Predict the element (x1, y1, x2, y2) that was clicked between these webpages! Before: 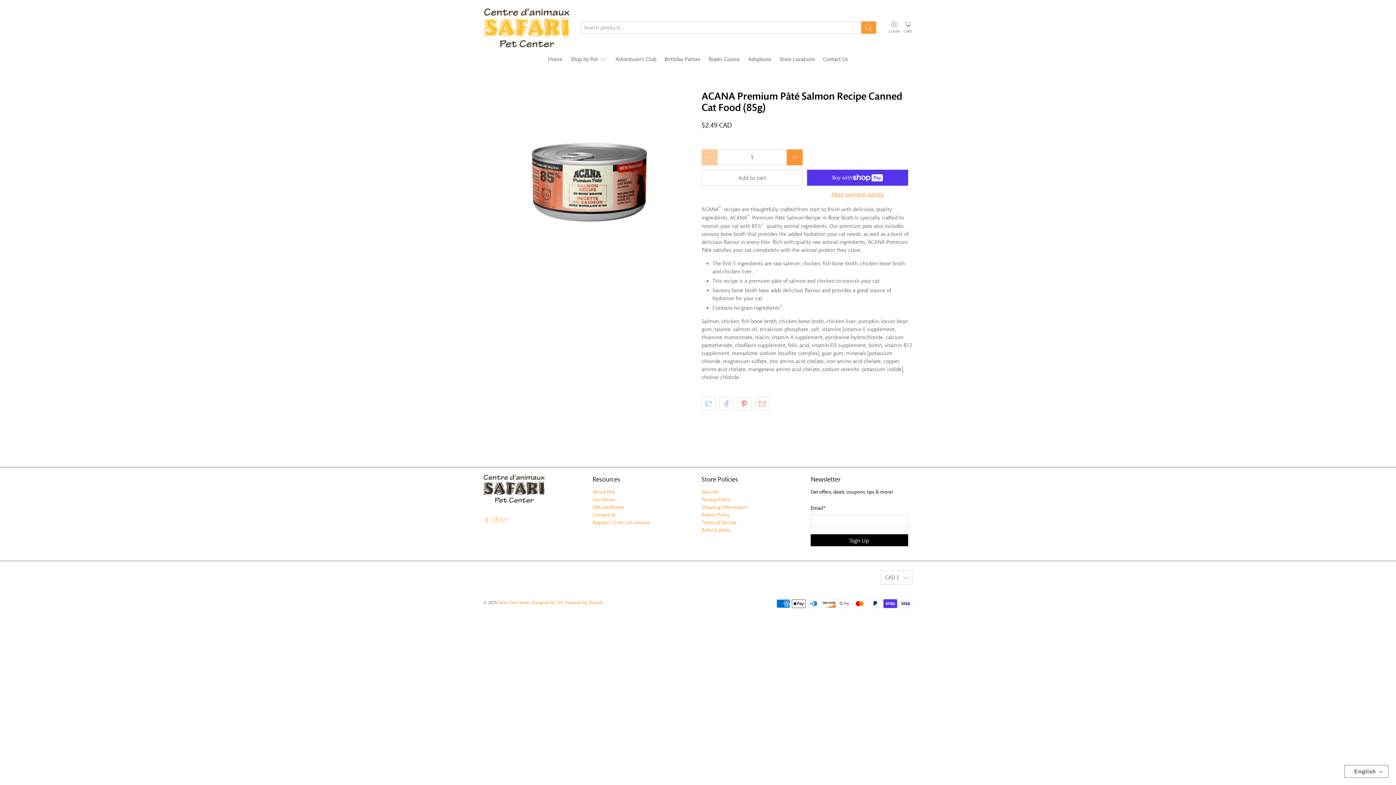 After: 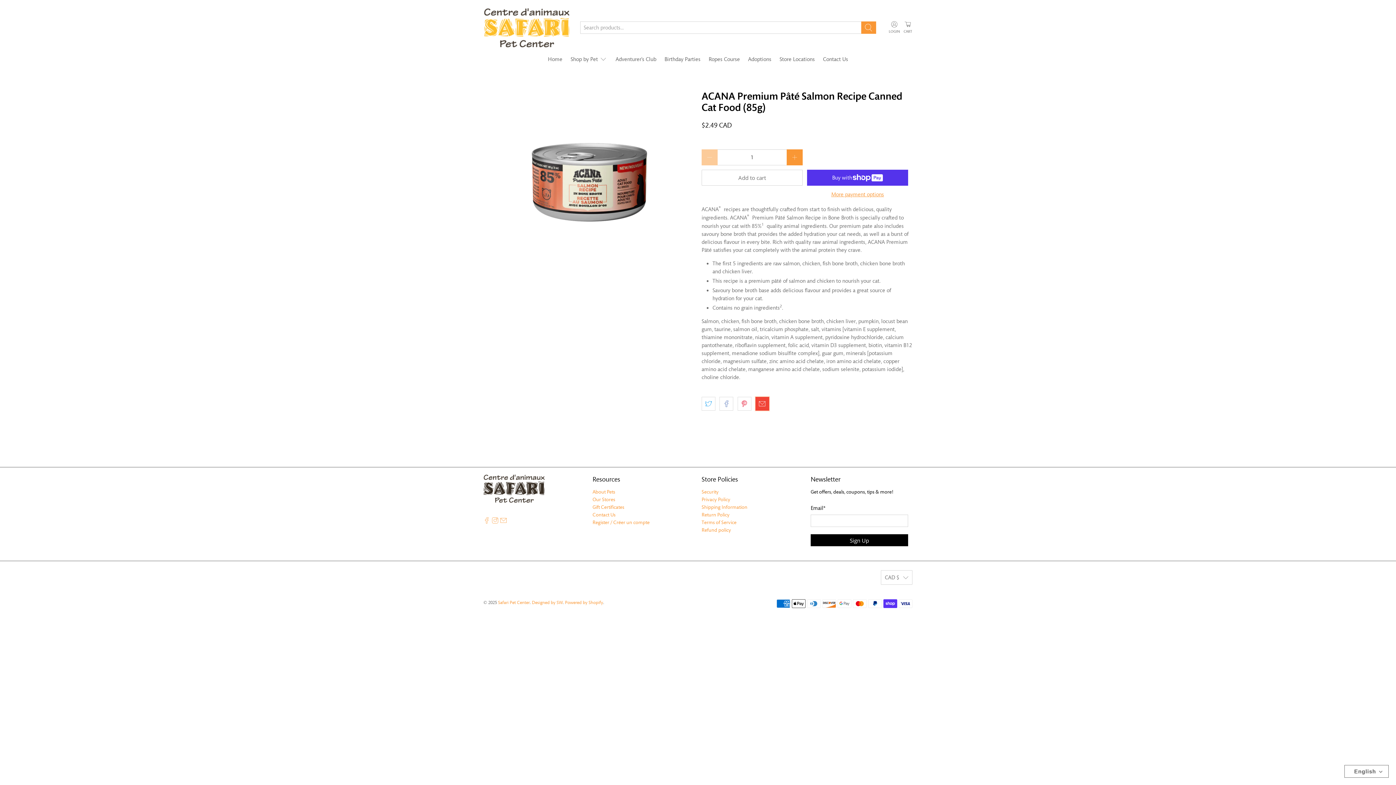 Action: bbox: (755, 397, 769, 410)